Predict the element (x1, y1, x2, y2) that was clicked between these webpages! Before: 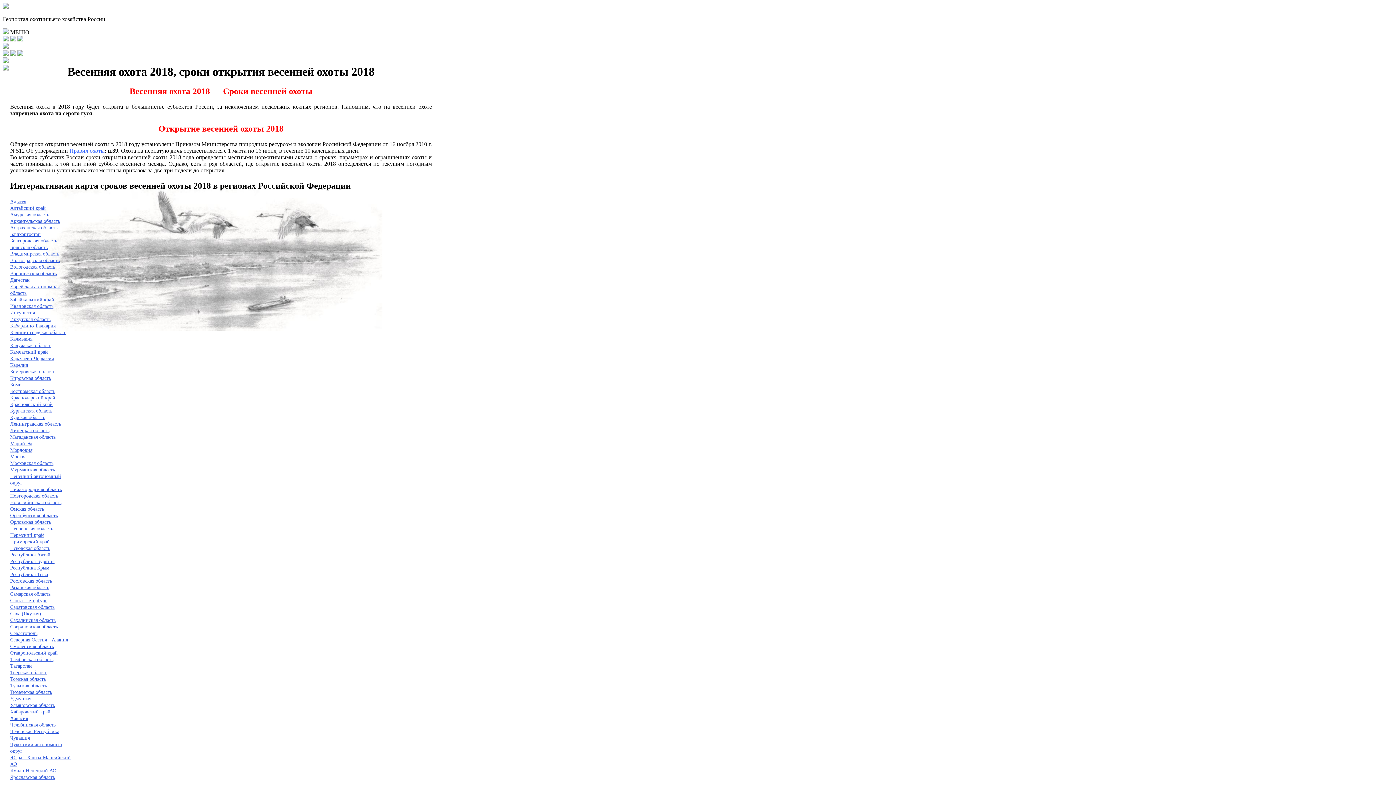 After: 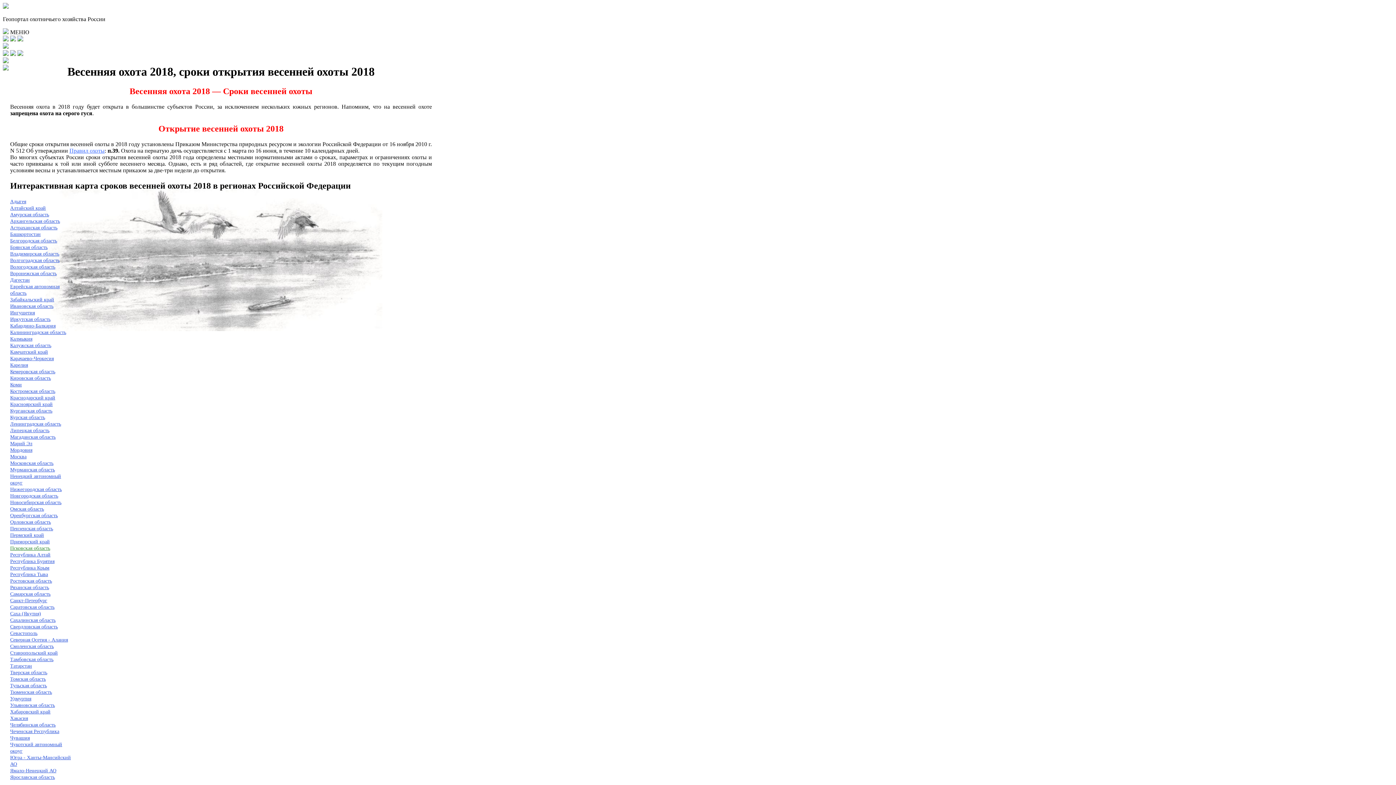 Action: bbox: (10, 545, 50, 551) label: Псковская область